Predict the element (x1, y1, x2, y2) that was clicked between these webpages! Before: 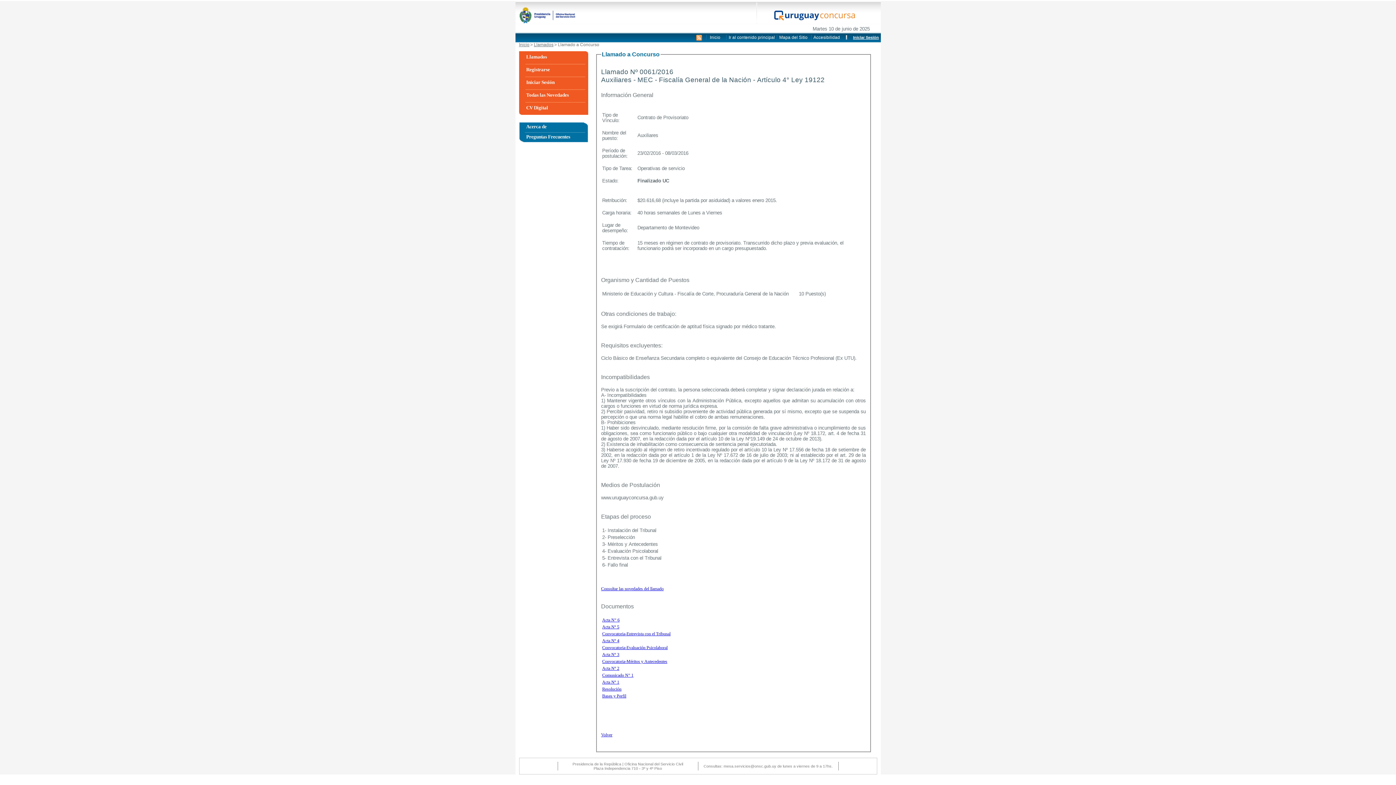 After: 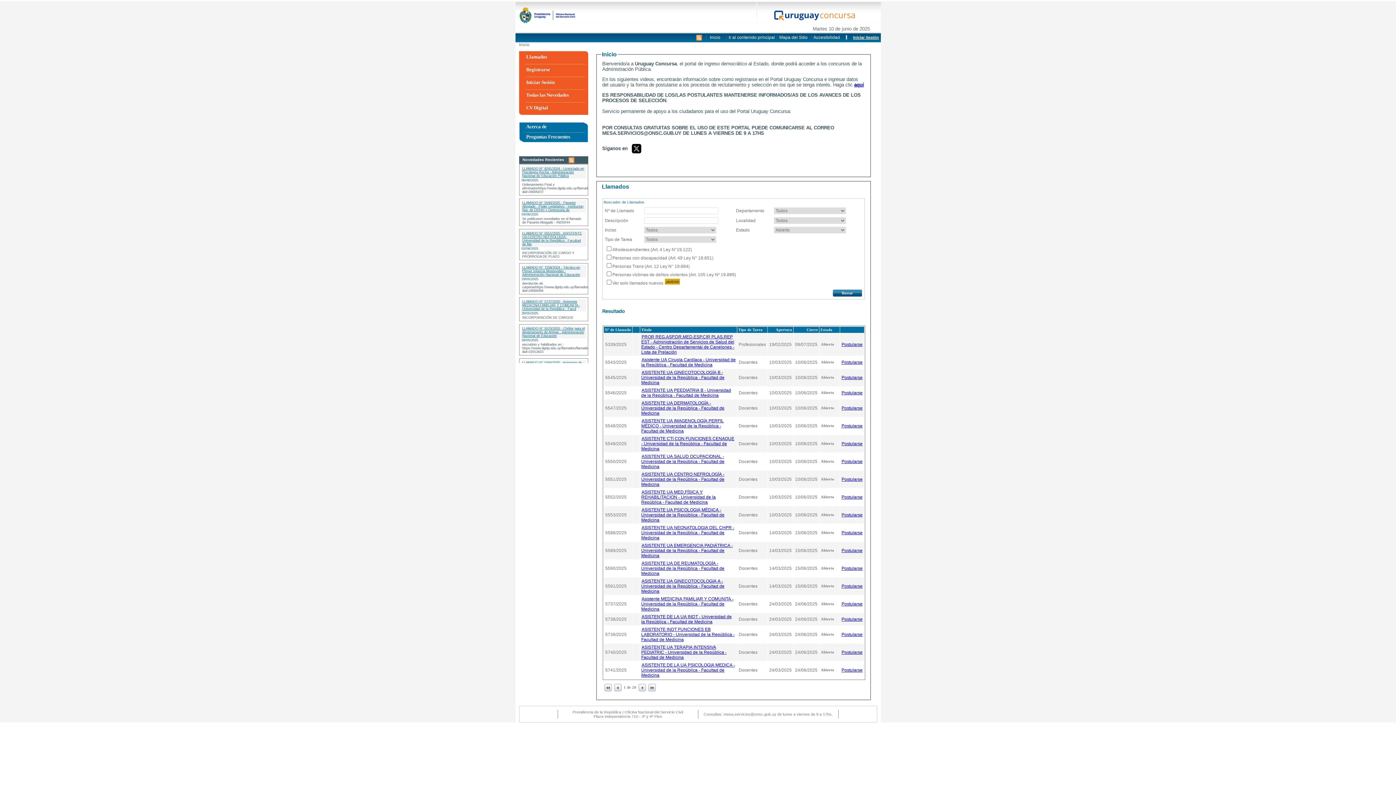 Action: bbox: (846, 35, 879, 39) label: Iniciar Sesión